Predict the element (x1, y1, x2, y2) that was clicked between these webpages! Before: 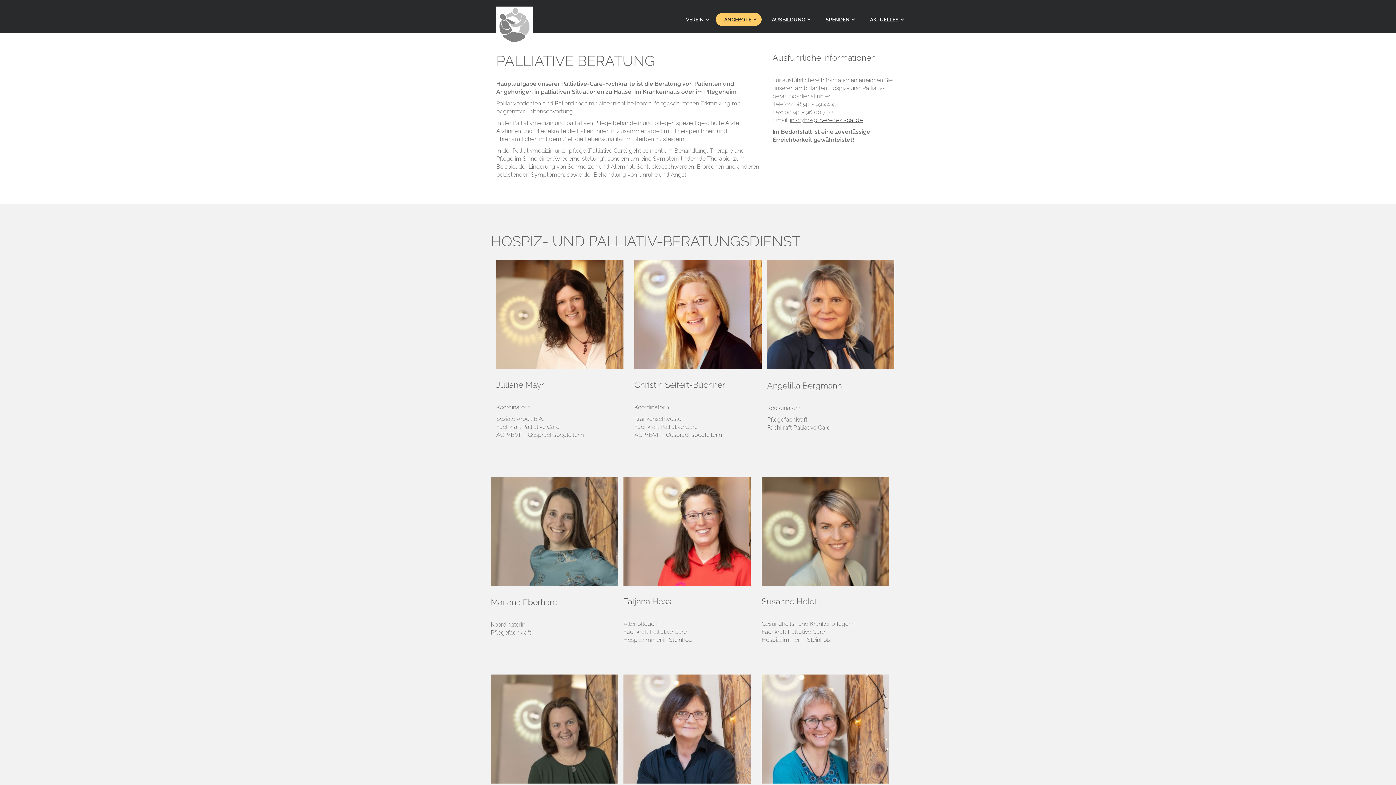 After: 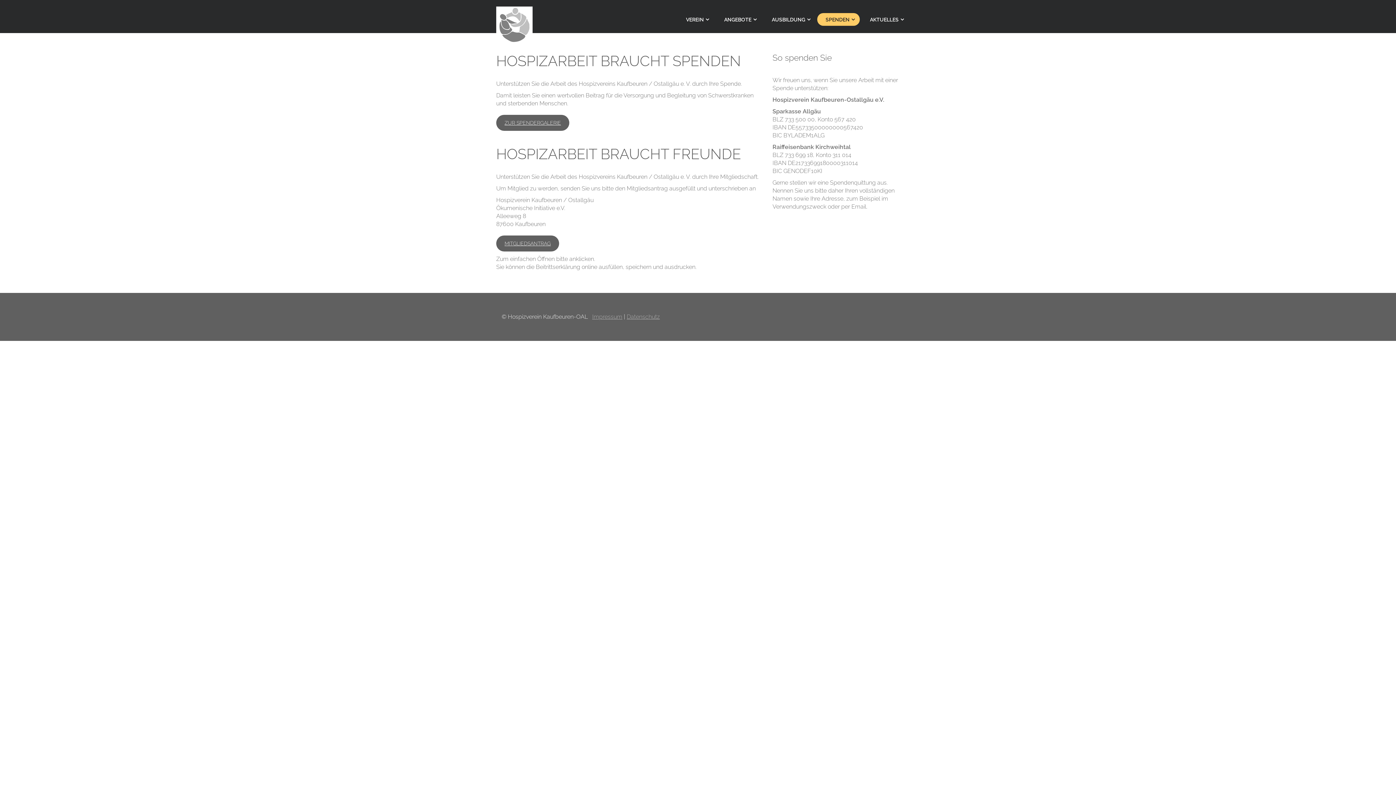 Action: bbox: (817, 13, 860, 25) label: SPENDEN